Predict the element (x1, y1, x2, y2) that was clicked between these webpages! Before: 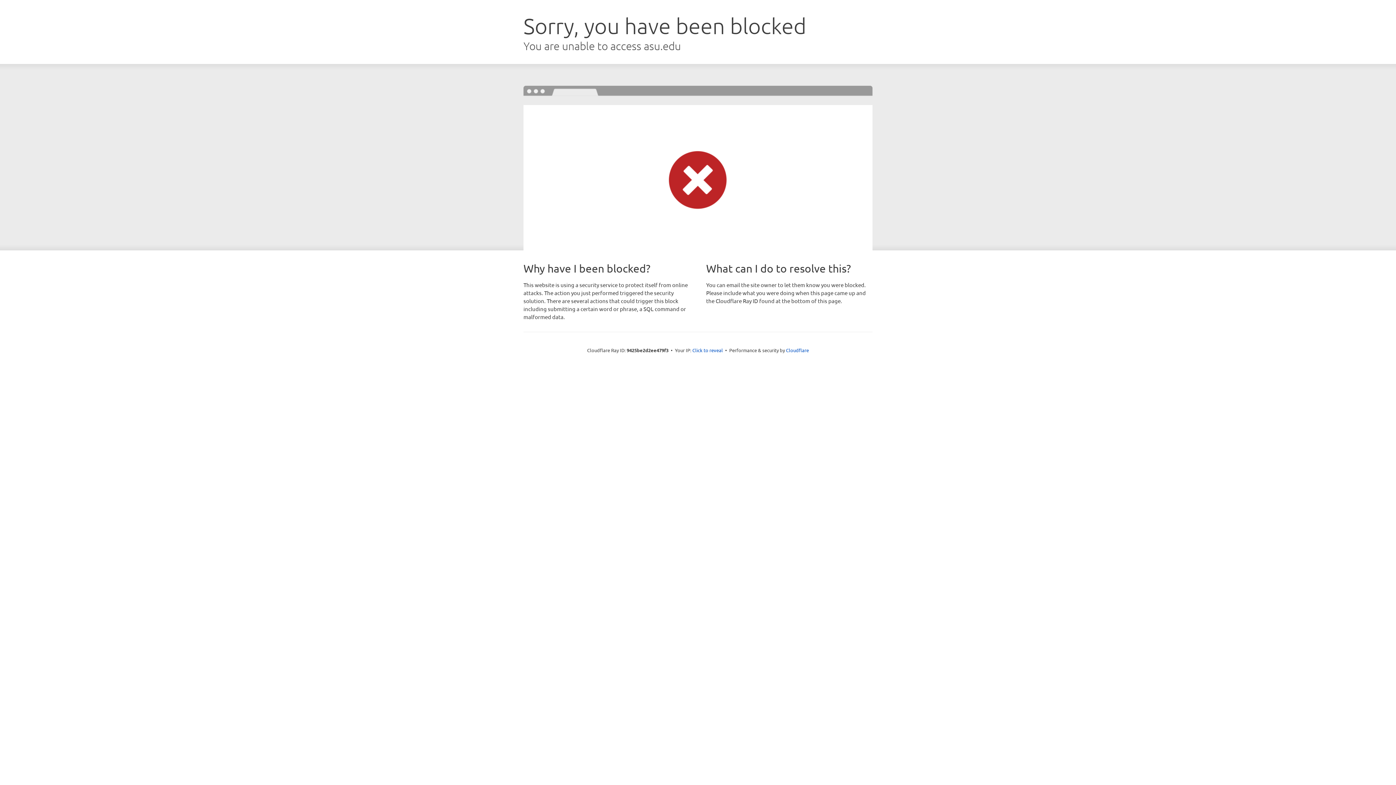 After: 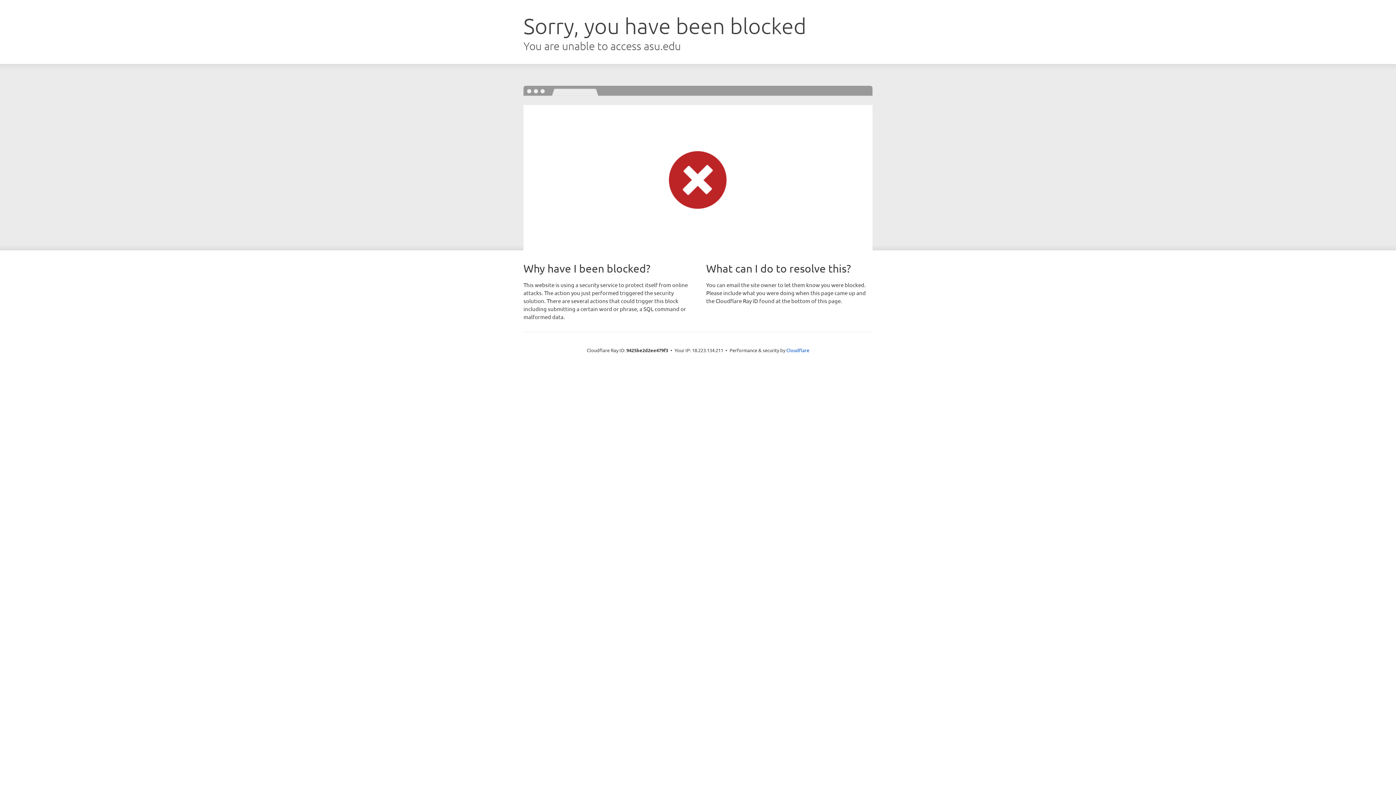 Action: label: Click to reveal bbox: (692, 346, 723, 353)